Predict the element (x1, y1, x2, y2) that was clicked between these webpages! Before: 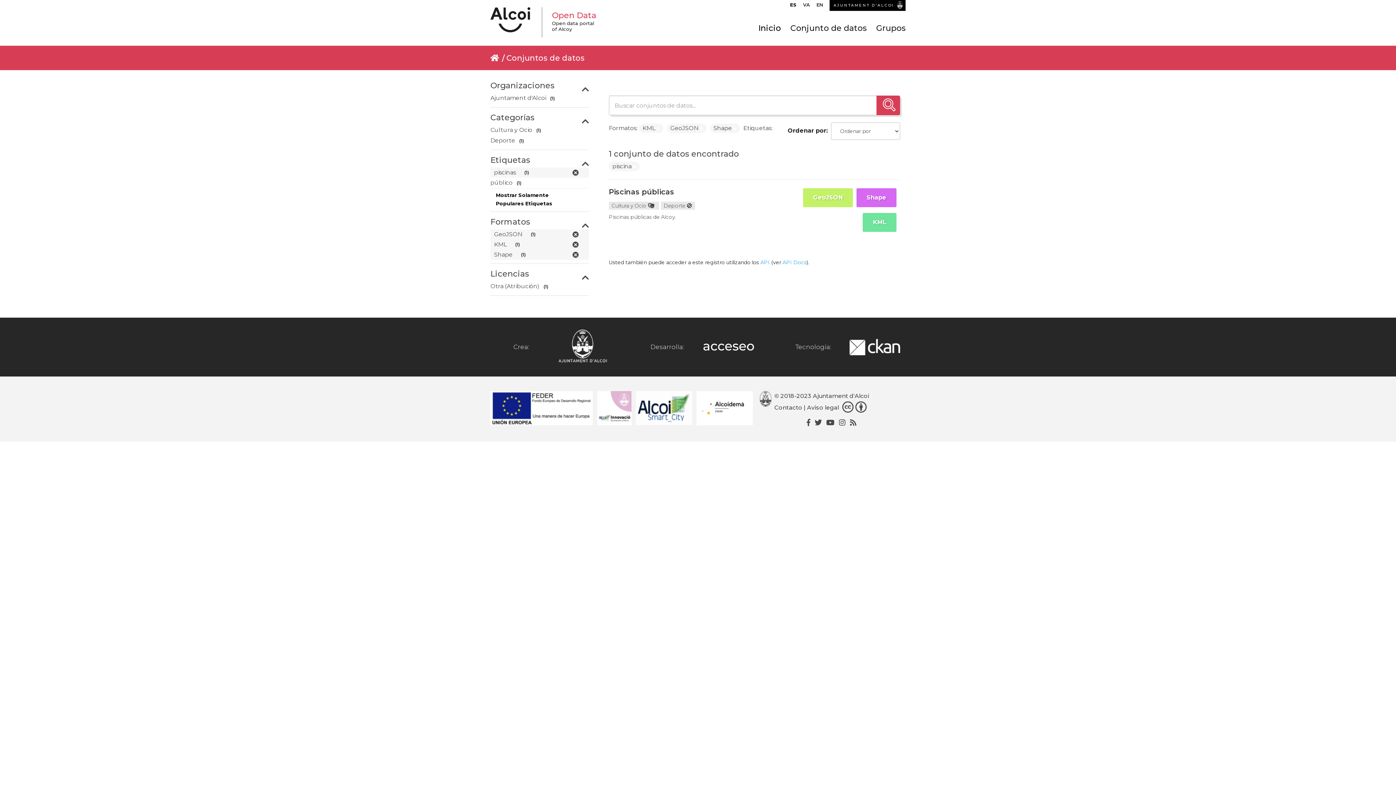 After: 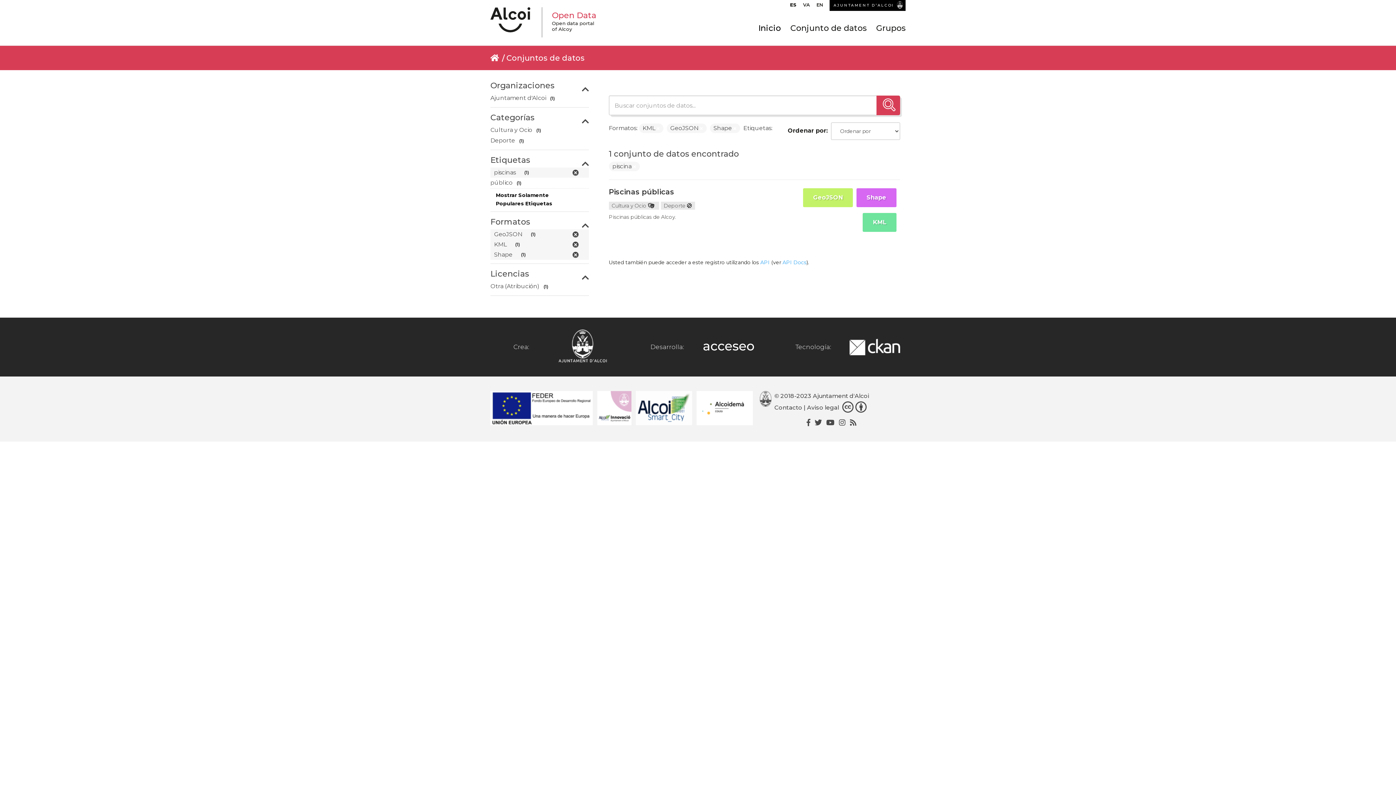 Action: bbox: (703, 327, 754, 367)